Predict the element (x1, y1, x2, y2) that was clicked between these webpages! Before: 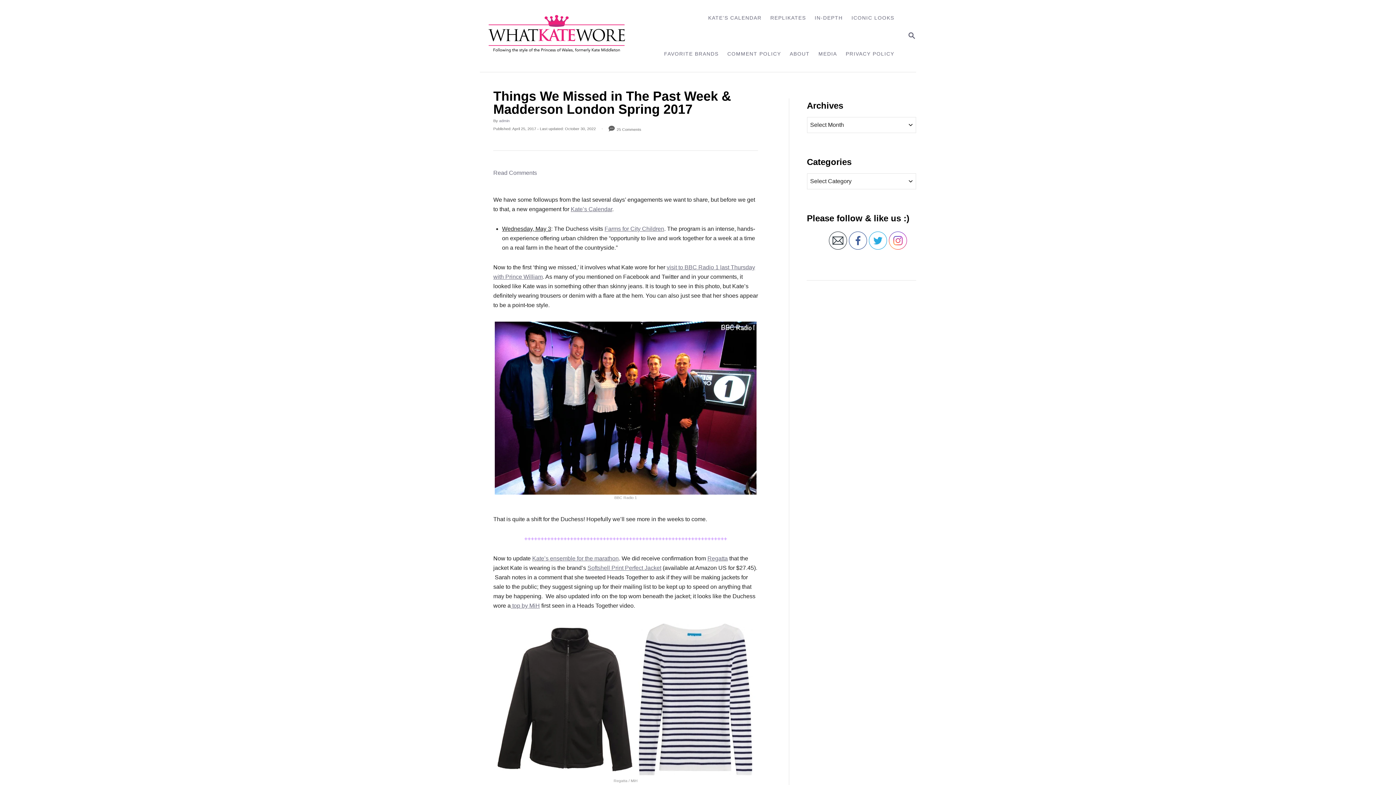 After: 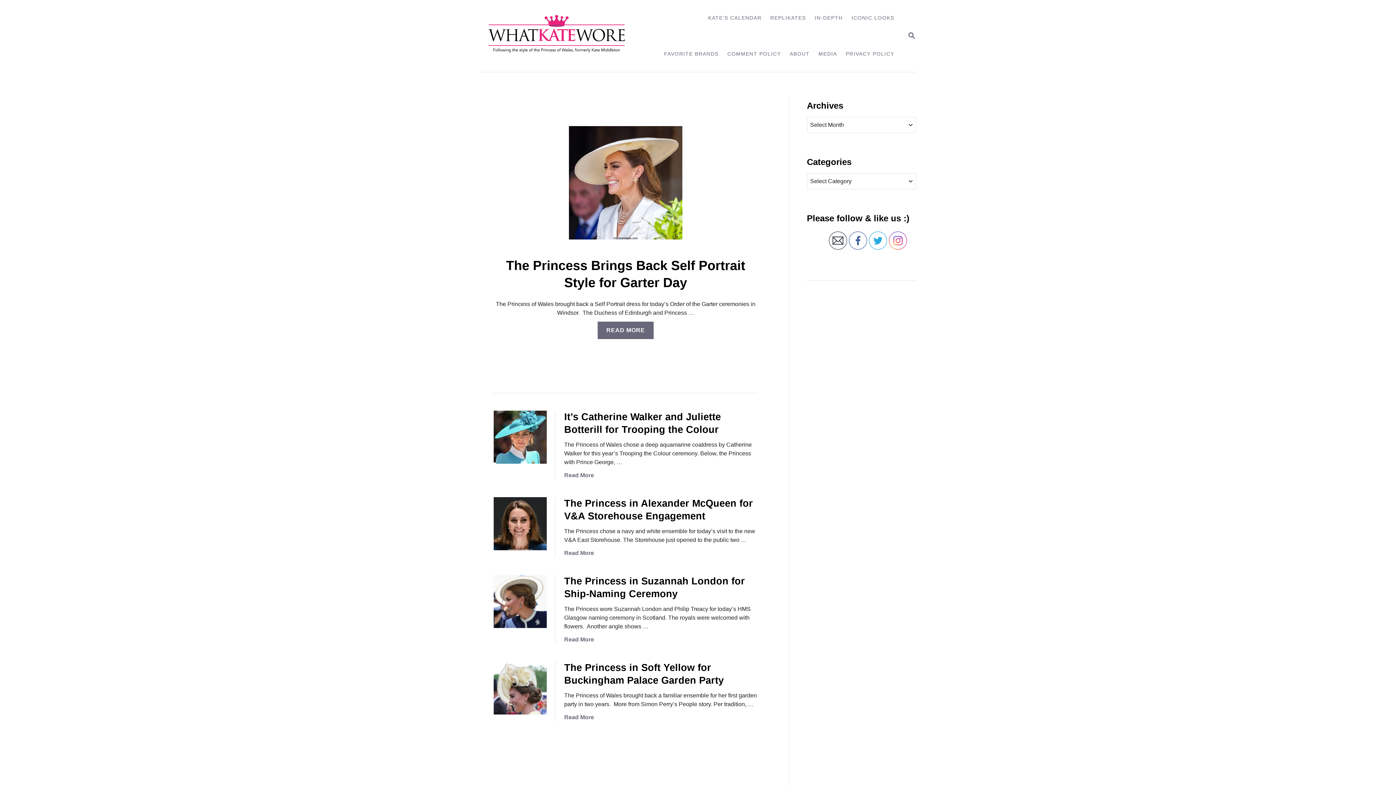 Action: label: admin bbox: (499, 118, 509, 122)